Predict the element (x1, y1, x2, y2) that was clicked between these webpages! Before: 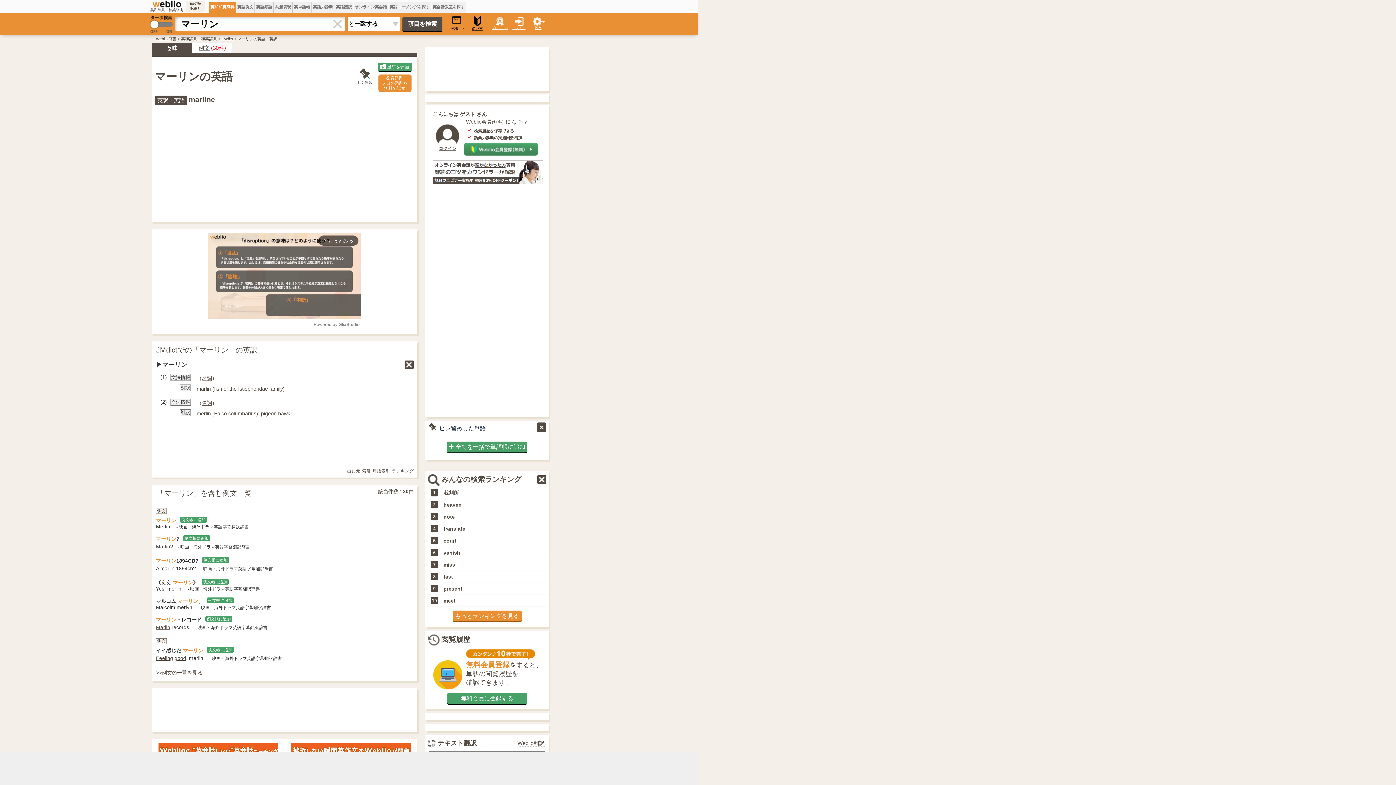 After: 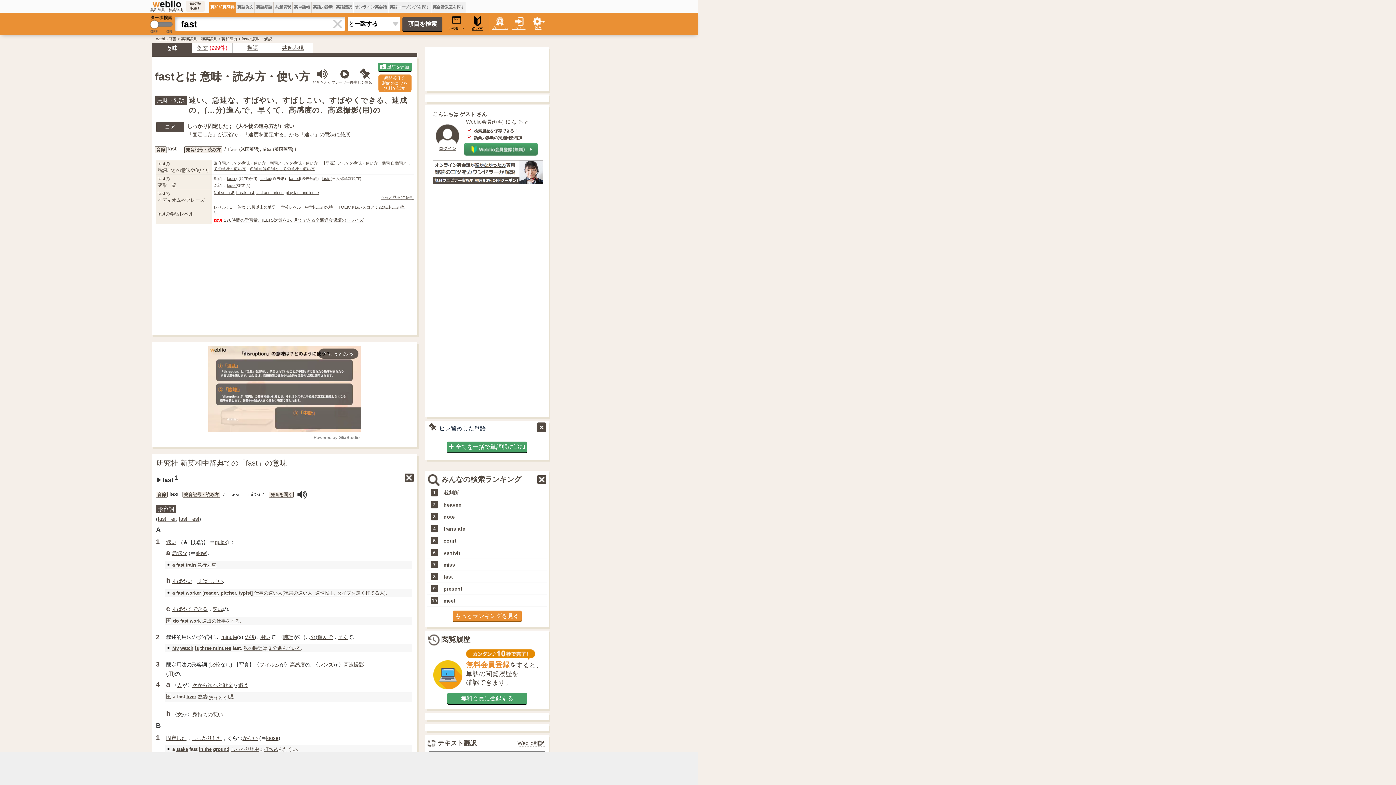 Action: label: fast bbox: (443, 574, 453, 580)